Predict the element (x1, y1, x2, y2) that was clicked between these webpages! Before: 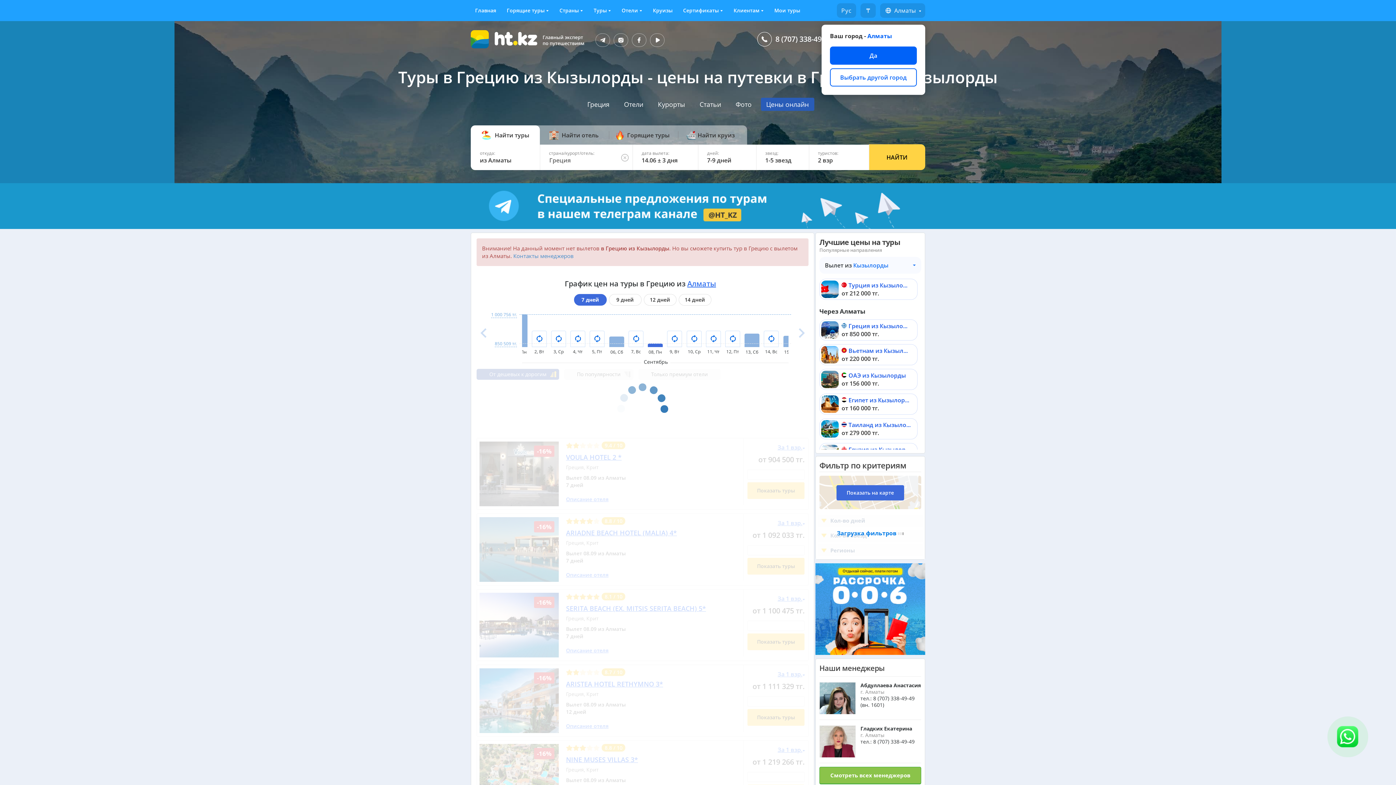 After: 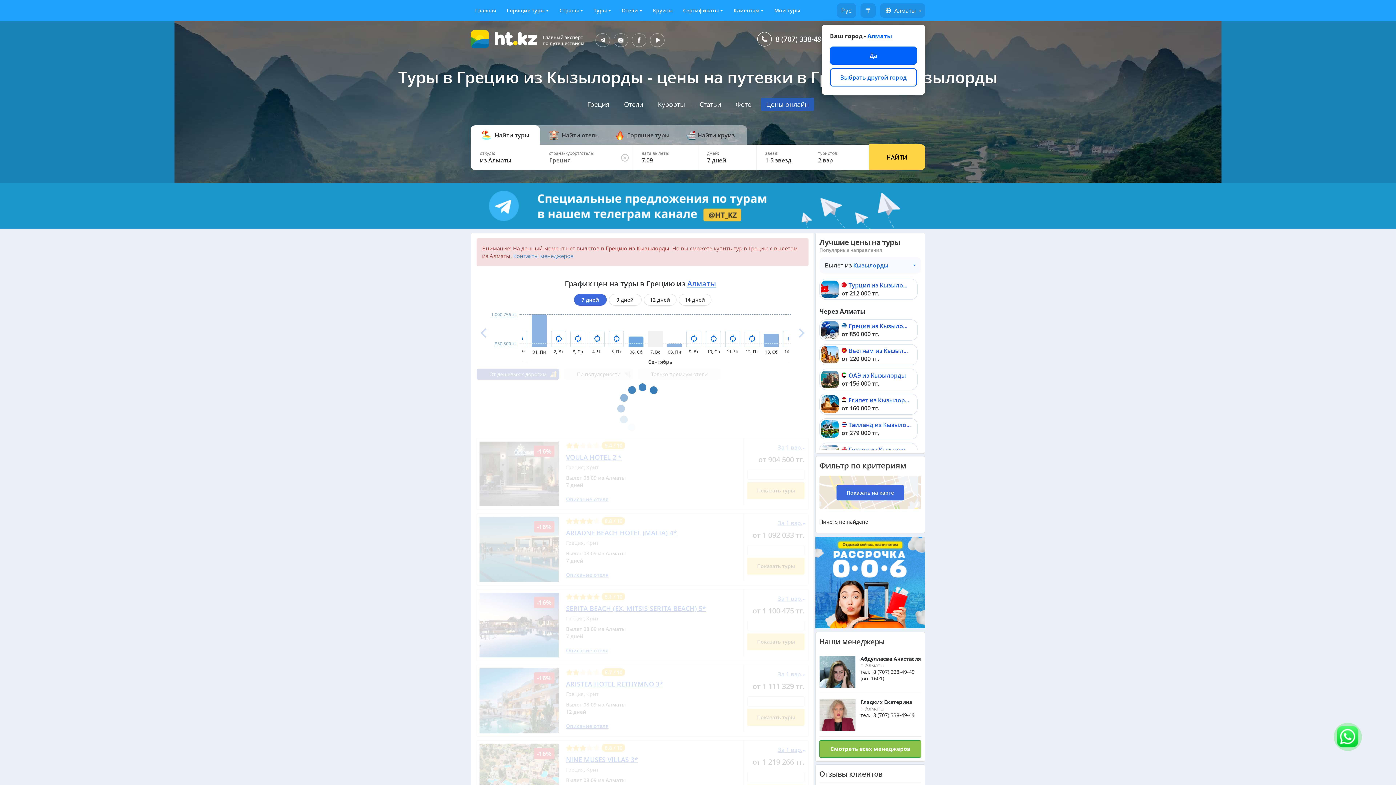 Action: bbox: (628, 330, 643, 347) label: 7, Вс